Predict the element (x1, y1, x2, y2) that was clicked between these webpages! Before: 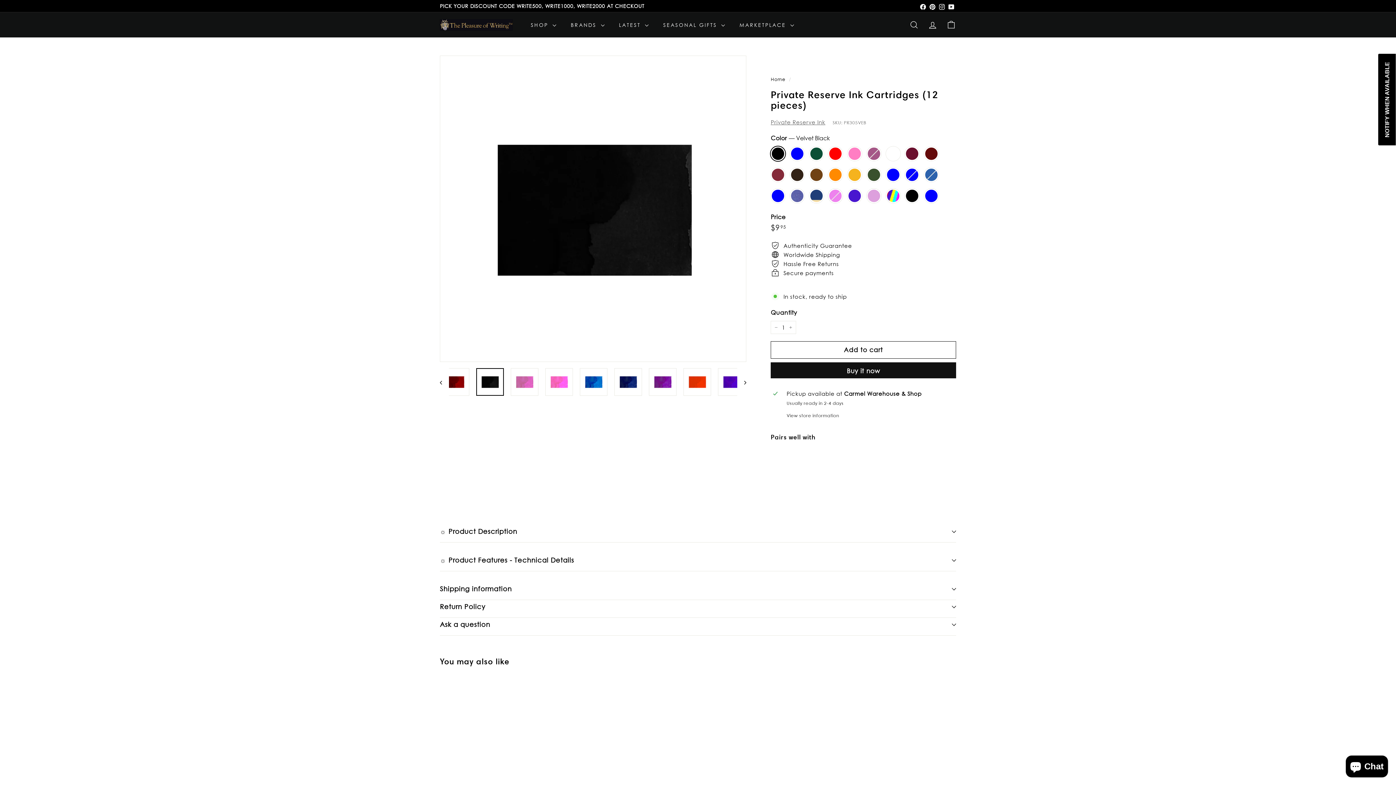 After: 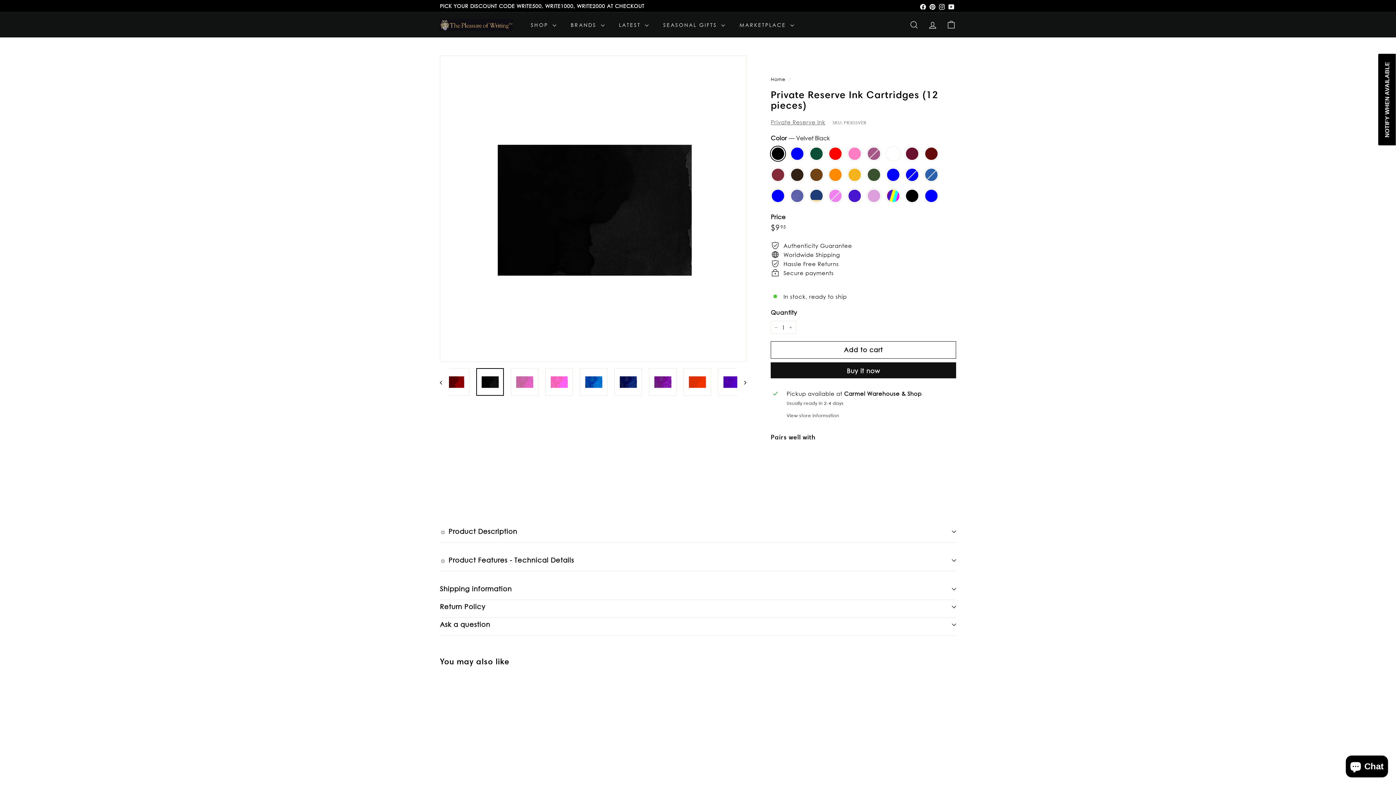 Action: label: Facebook bbox: (918, 0, 928, 11)